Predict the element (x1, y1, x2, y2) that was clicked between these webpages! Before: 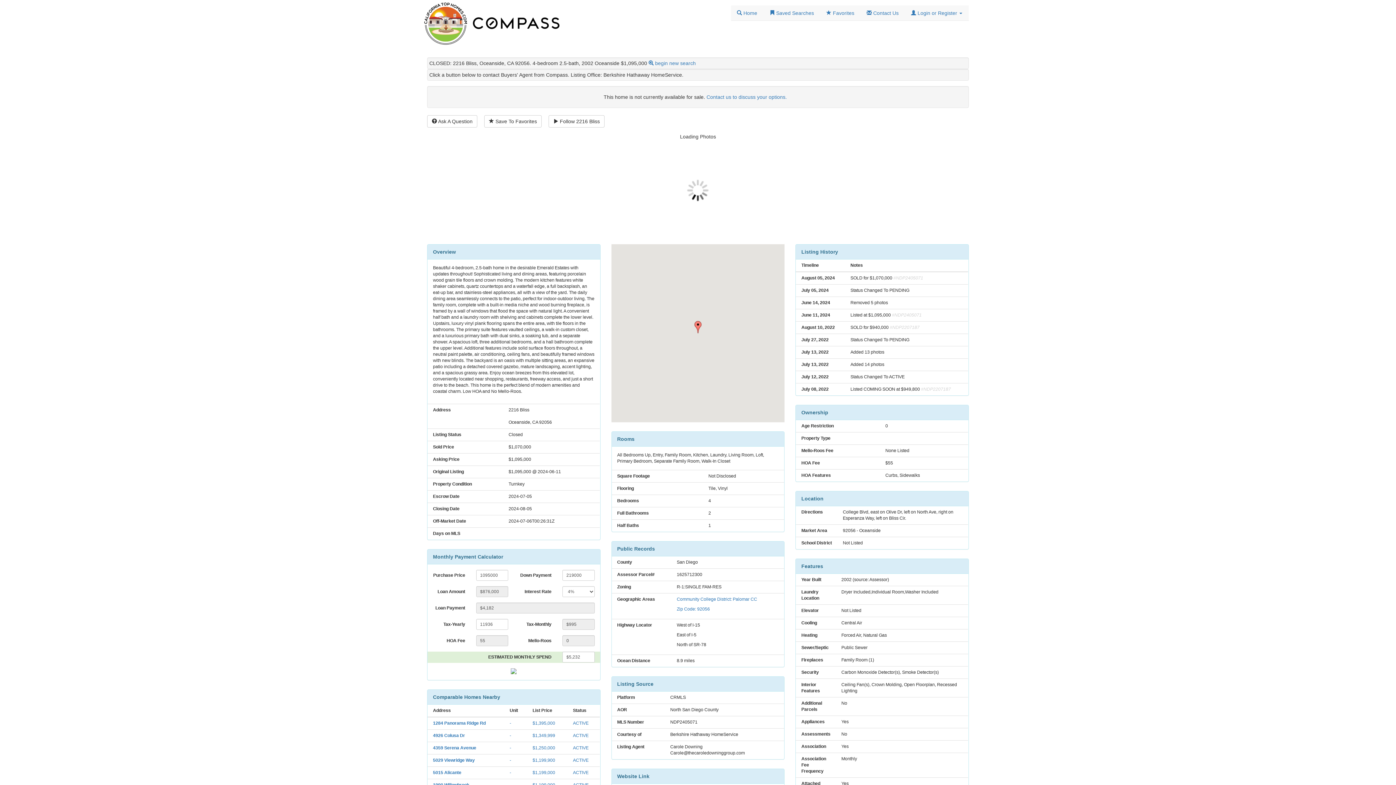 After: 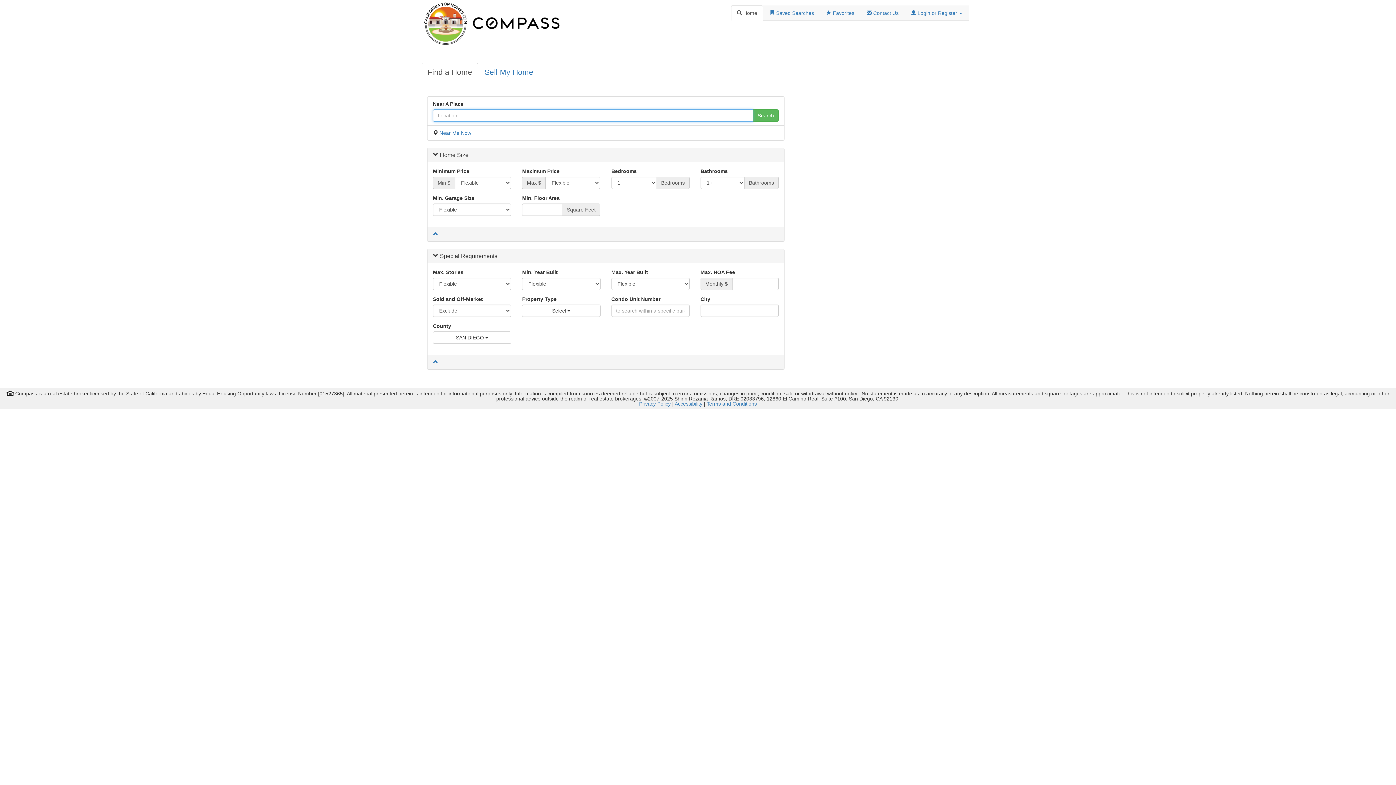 Action: bbox: (731, 5, 763, 20) label:  Home